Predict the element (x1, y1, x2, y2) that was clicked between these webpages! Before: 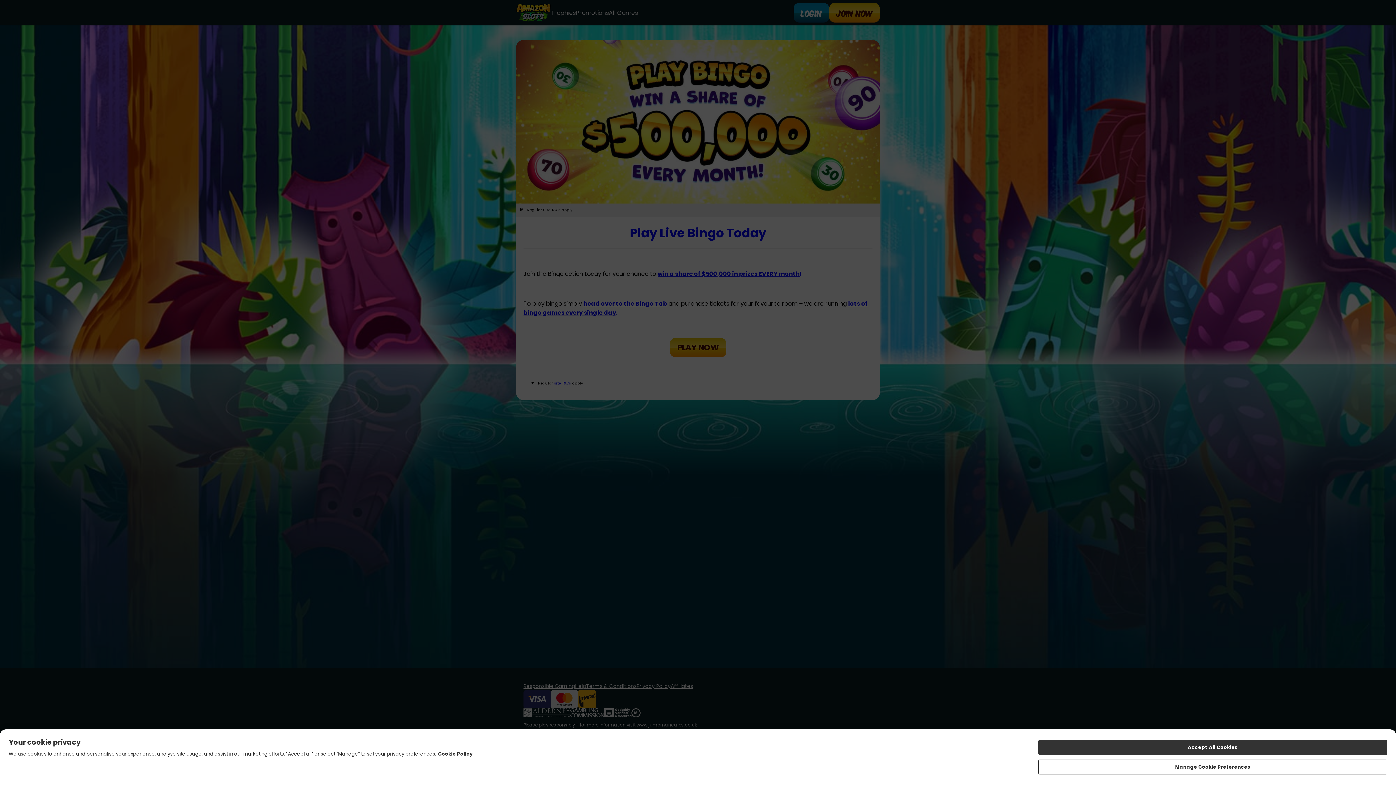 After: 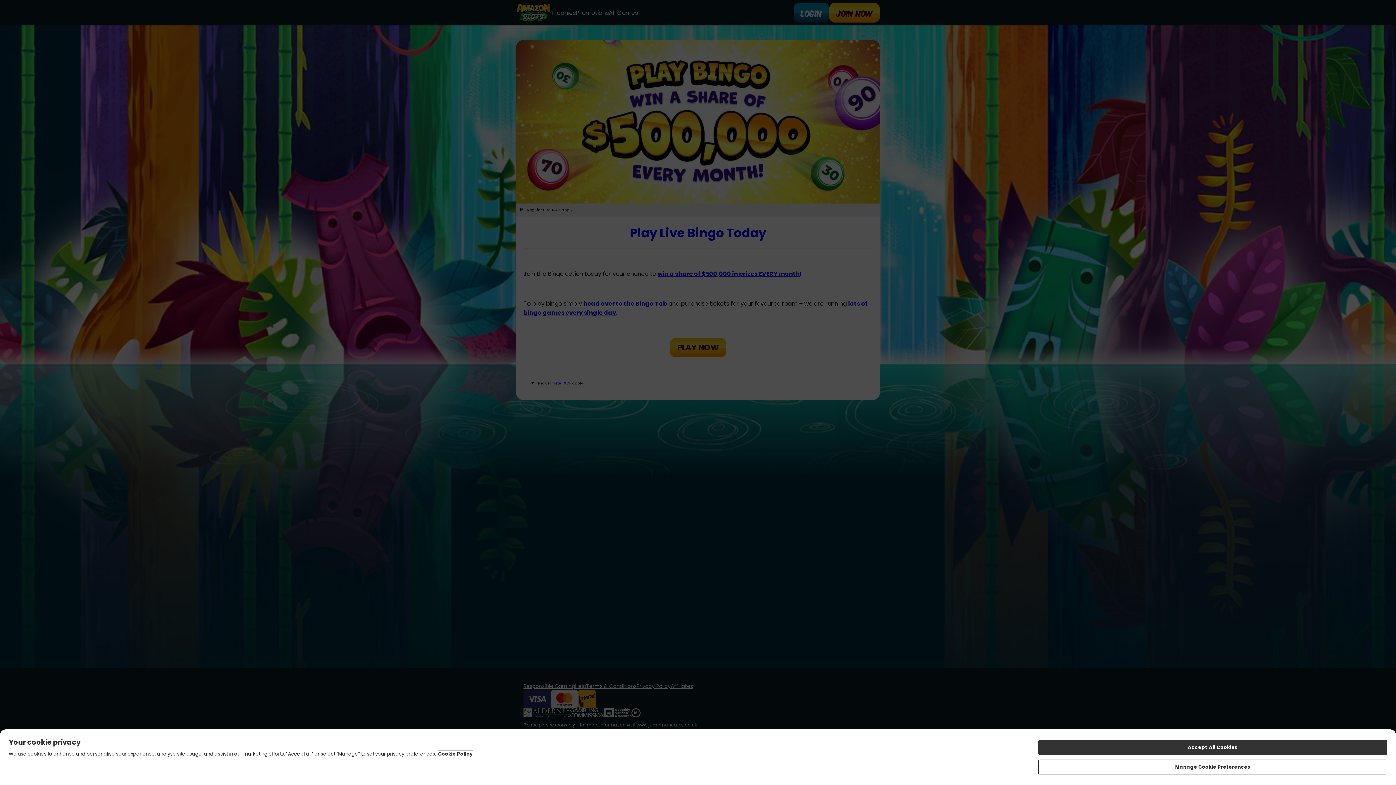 Action: bbox: (438, 750, 472, 757) label: More information about your privacy, opens in a new tab